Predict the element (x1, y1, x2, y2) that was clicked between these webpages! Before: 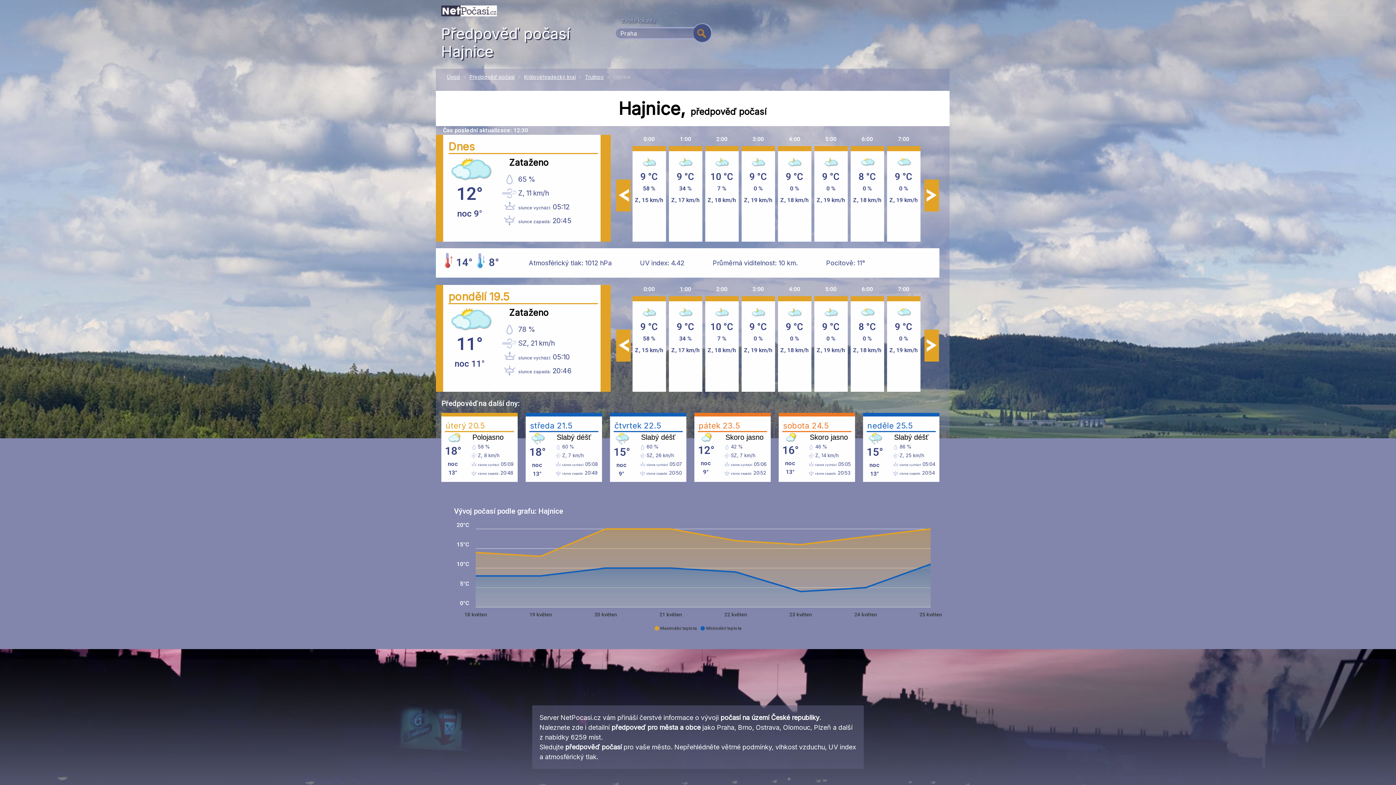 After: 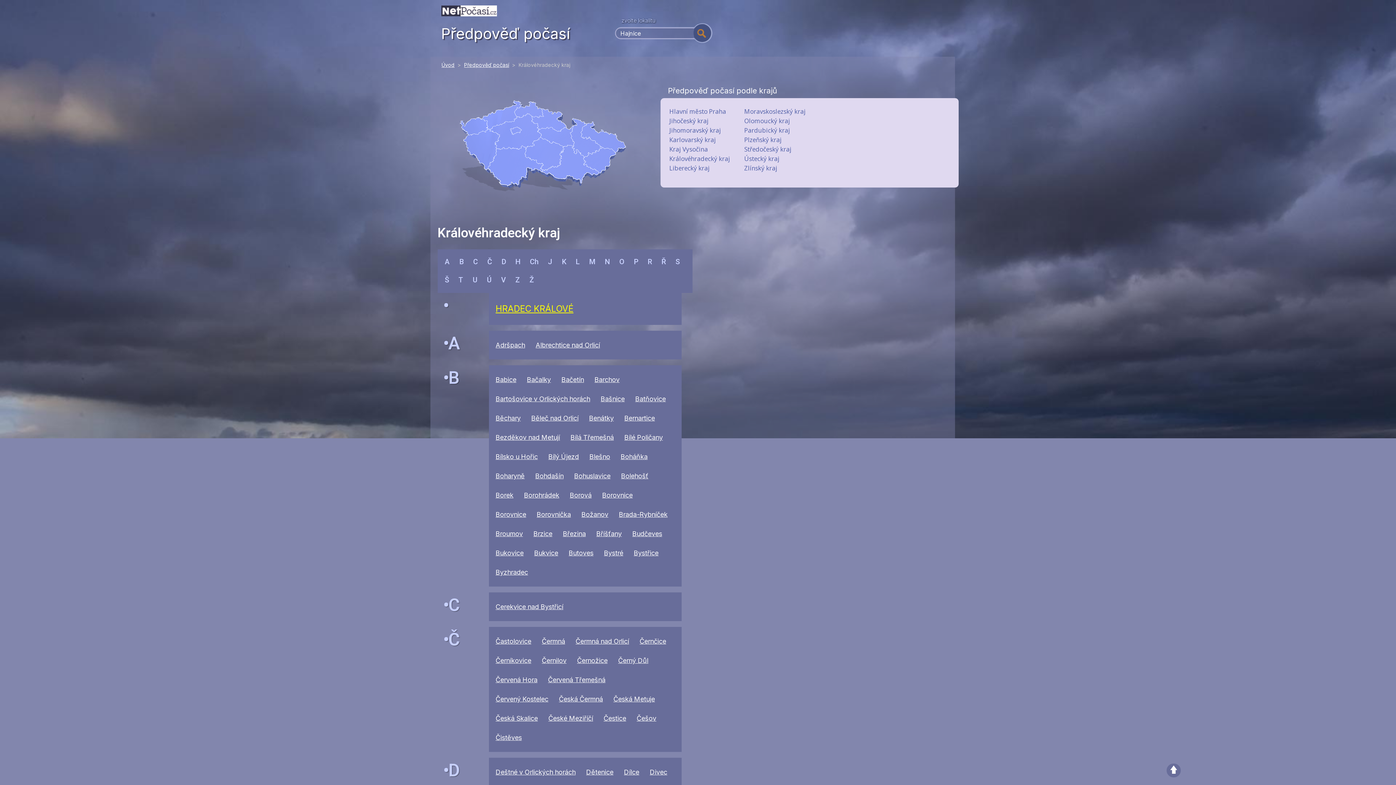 Action: bbox: (524, 73, 575, 80) label: Královéhradecký kraj